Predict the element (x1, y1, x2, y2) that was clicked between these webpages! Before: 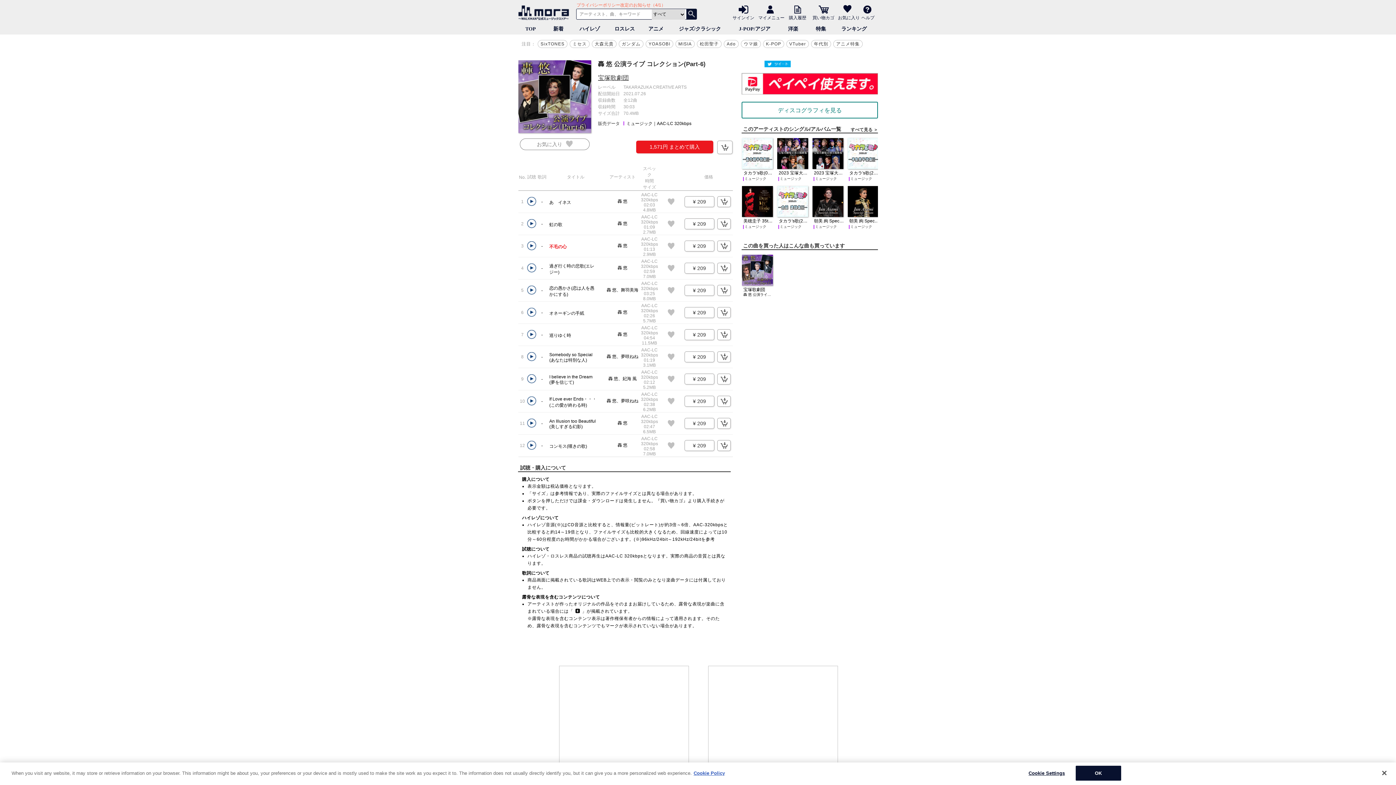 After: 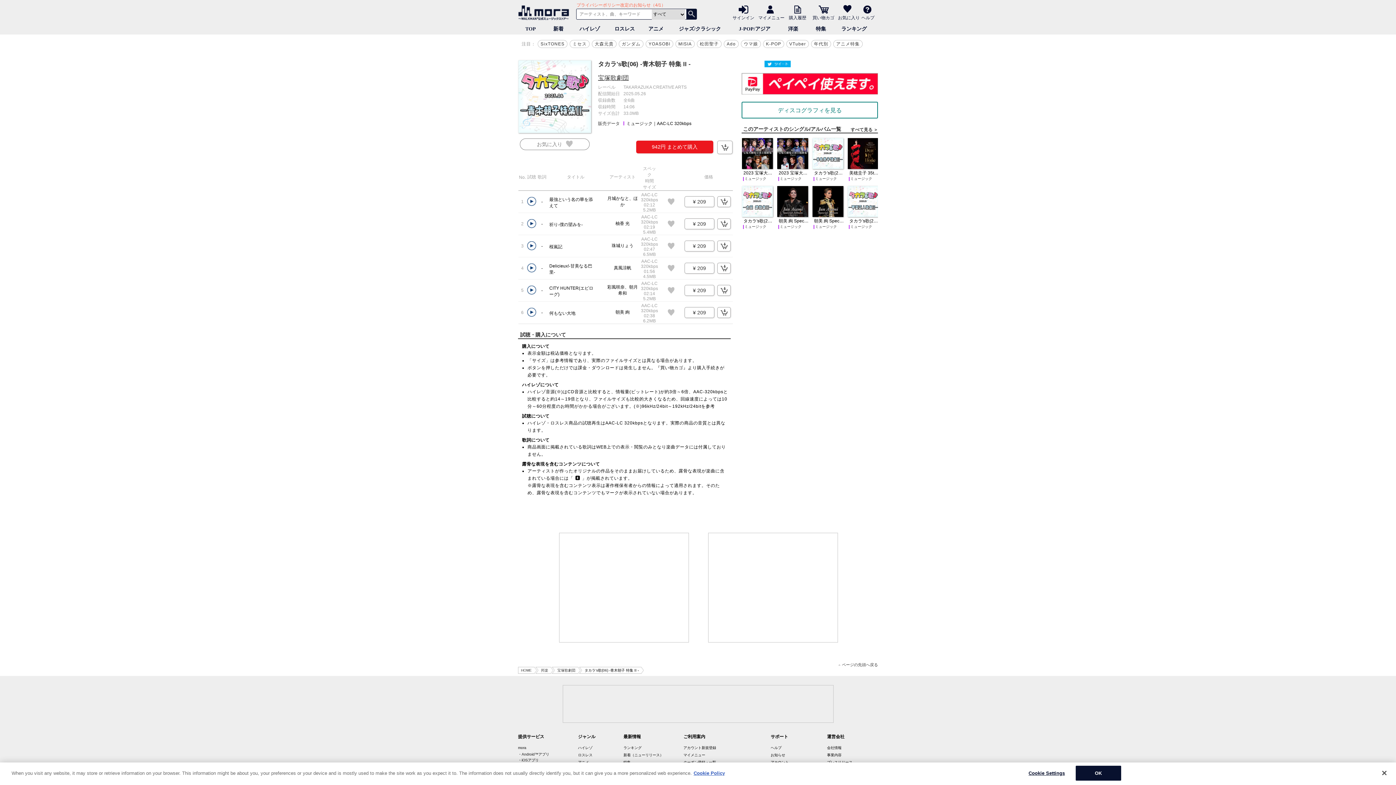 Action: label: タカラ's歌(06) -青木朝子 特集 II -
ミュージック bbox: (742, 138, 774, 170)